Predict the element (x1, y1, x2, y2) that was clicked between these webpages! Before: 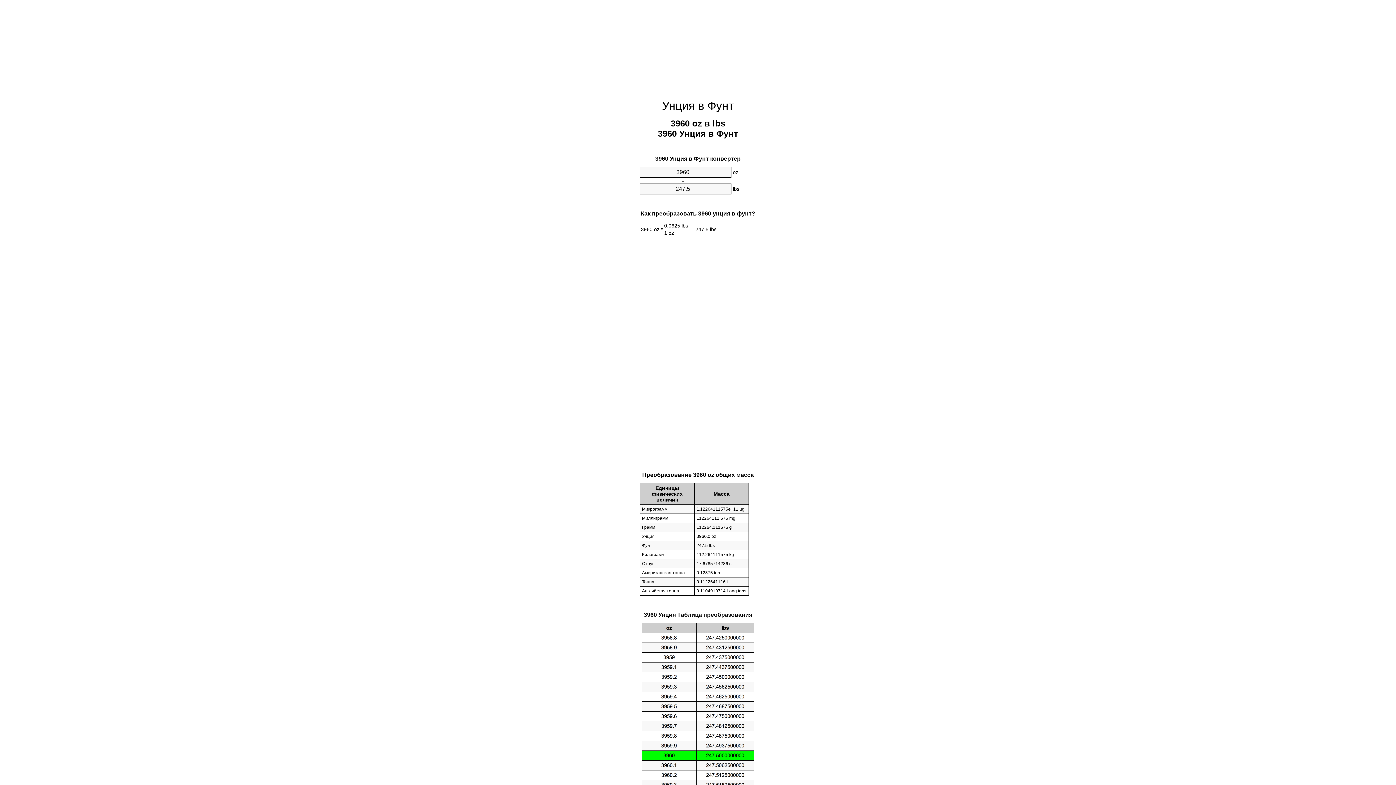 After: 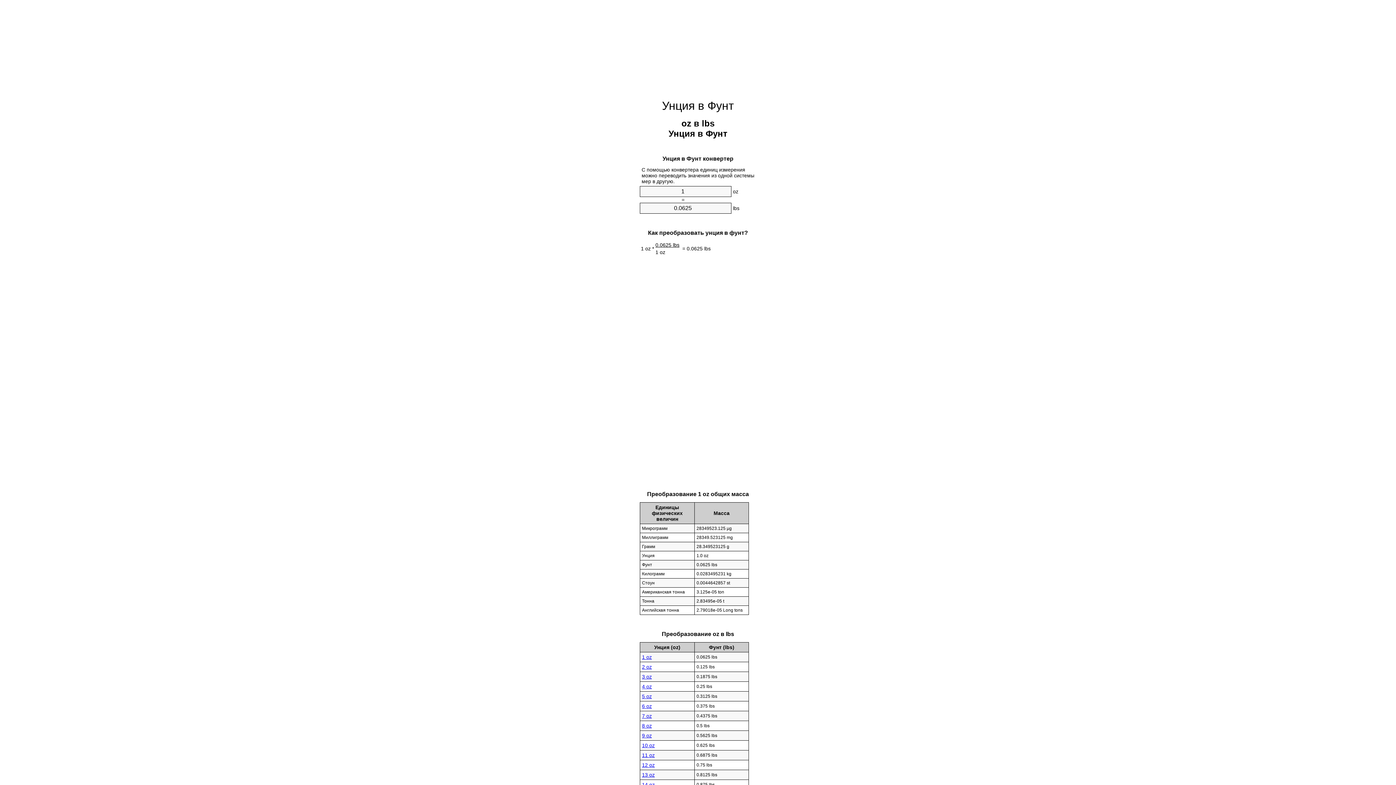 Action: label: Унция в Фунт bbox: (662, 99, 734, 112)